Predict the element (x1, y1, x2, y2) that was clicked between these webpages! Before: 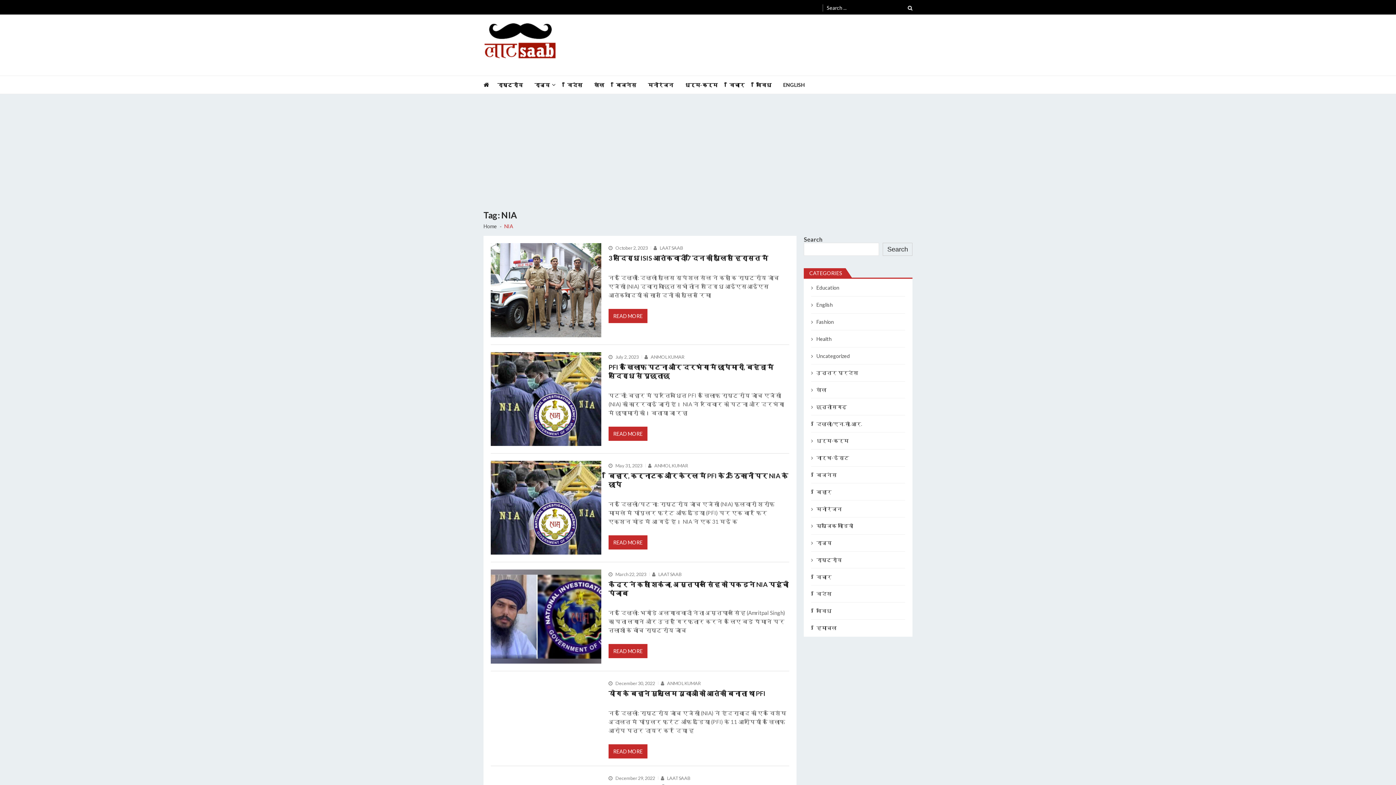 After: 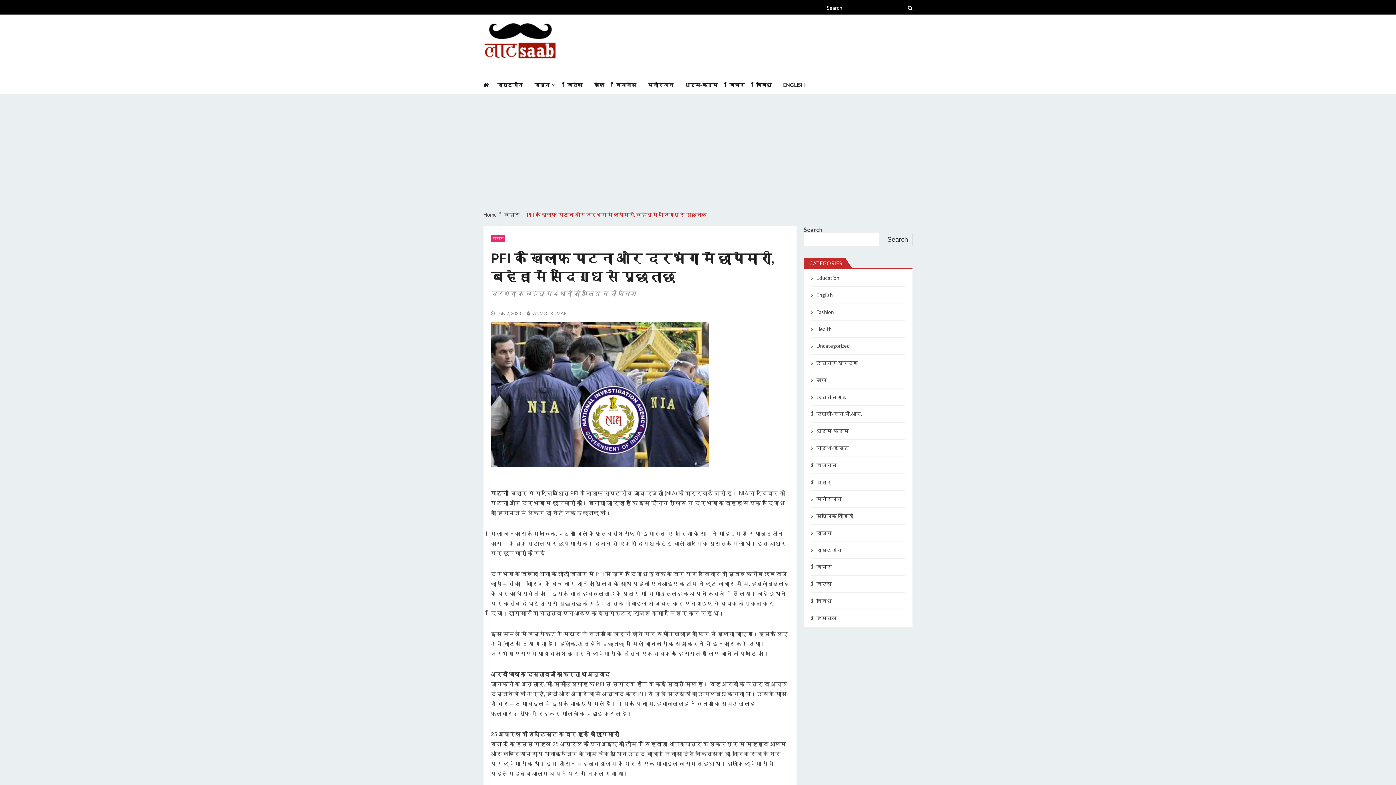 Action: bbox: (608, 362, 789, 380) label: PFI के खिलाफ पटना और दरभंगा में छापेमारी, बहेड़ा में संदिग्ध से पूछताछ